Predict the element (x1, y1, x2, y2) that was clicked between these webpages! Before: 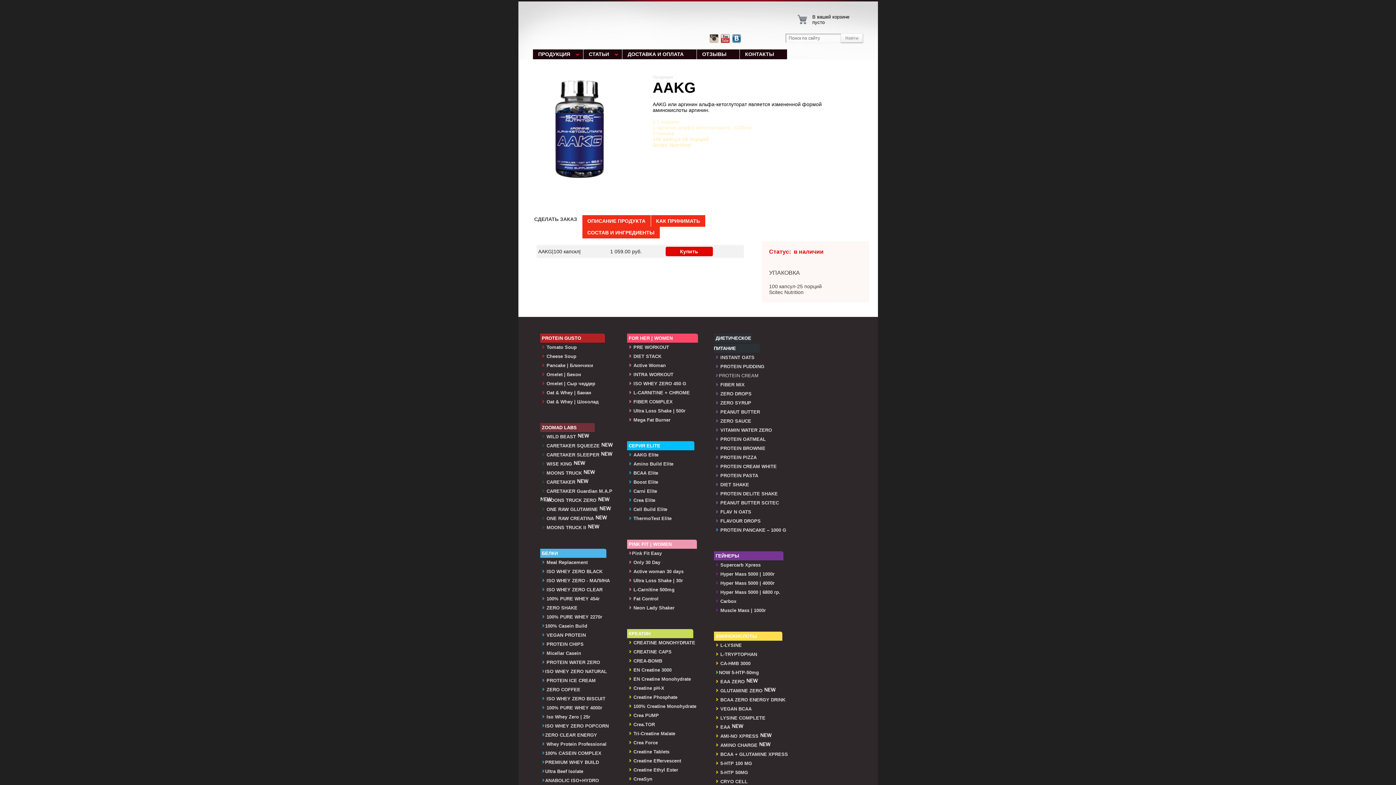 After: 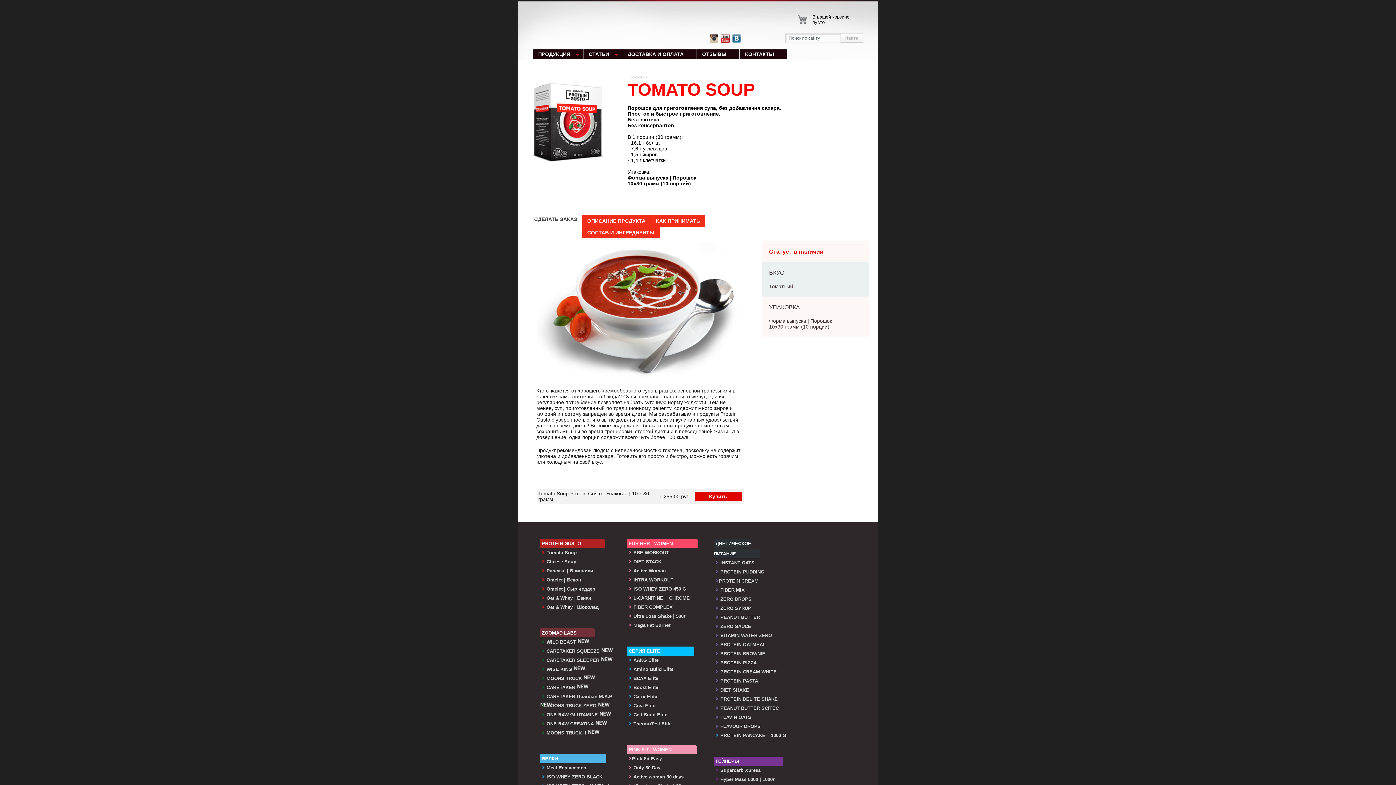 Action: bbox: (540, 344, 576, 350) label:  Tomato Soup